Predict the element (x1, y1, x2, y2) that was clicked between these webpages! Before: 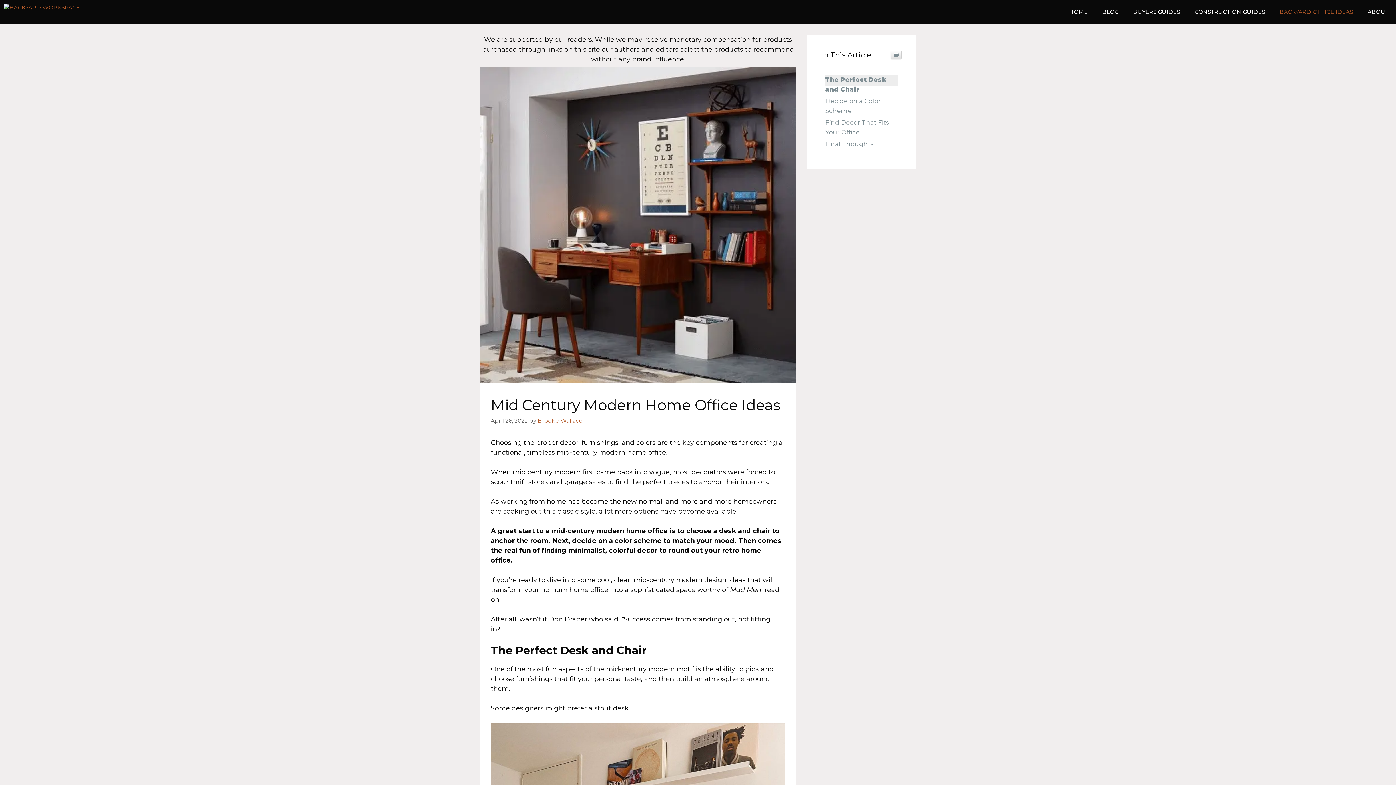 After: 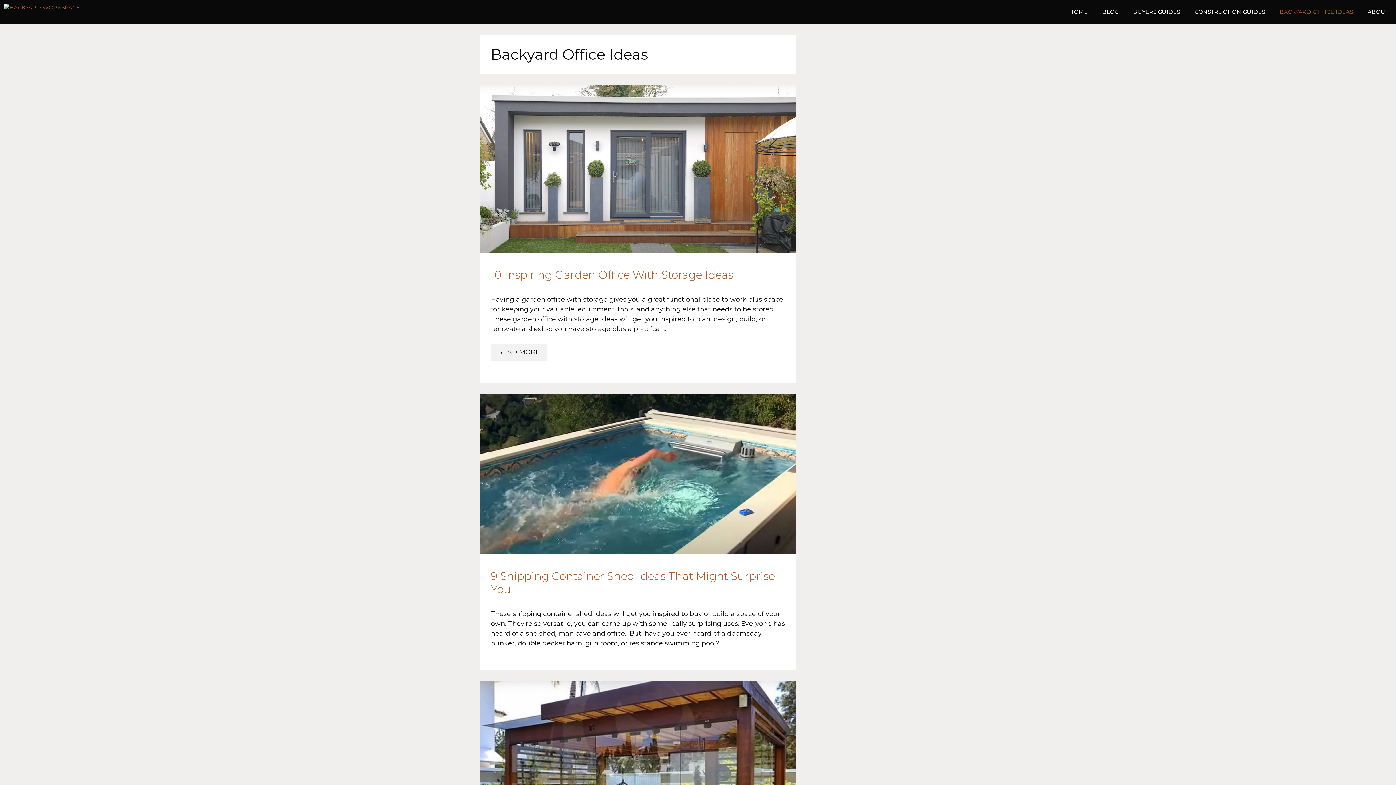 Action: bbox: (1272, 0, 1360, 24) label: BACKYARD OFFICE IDEAS